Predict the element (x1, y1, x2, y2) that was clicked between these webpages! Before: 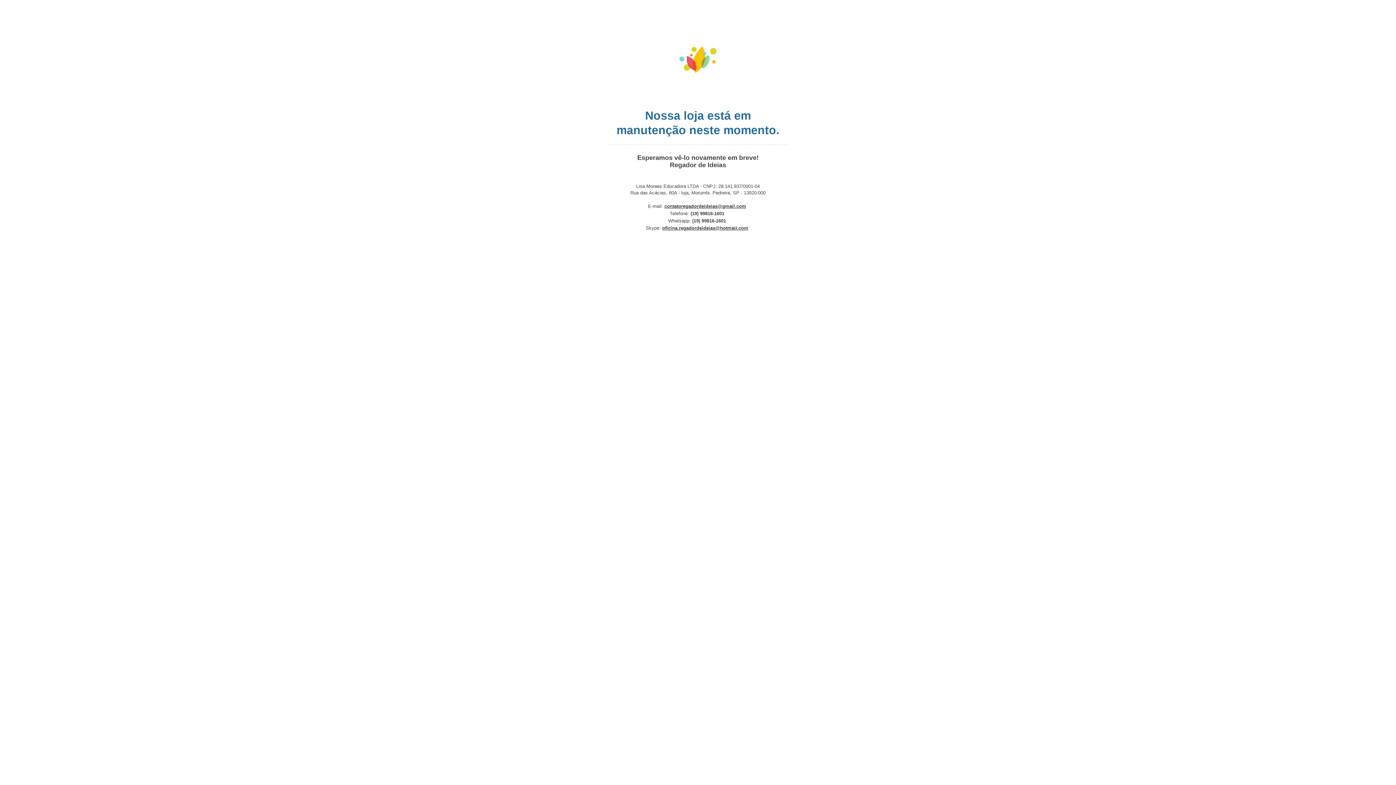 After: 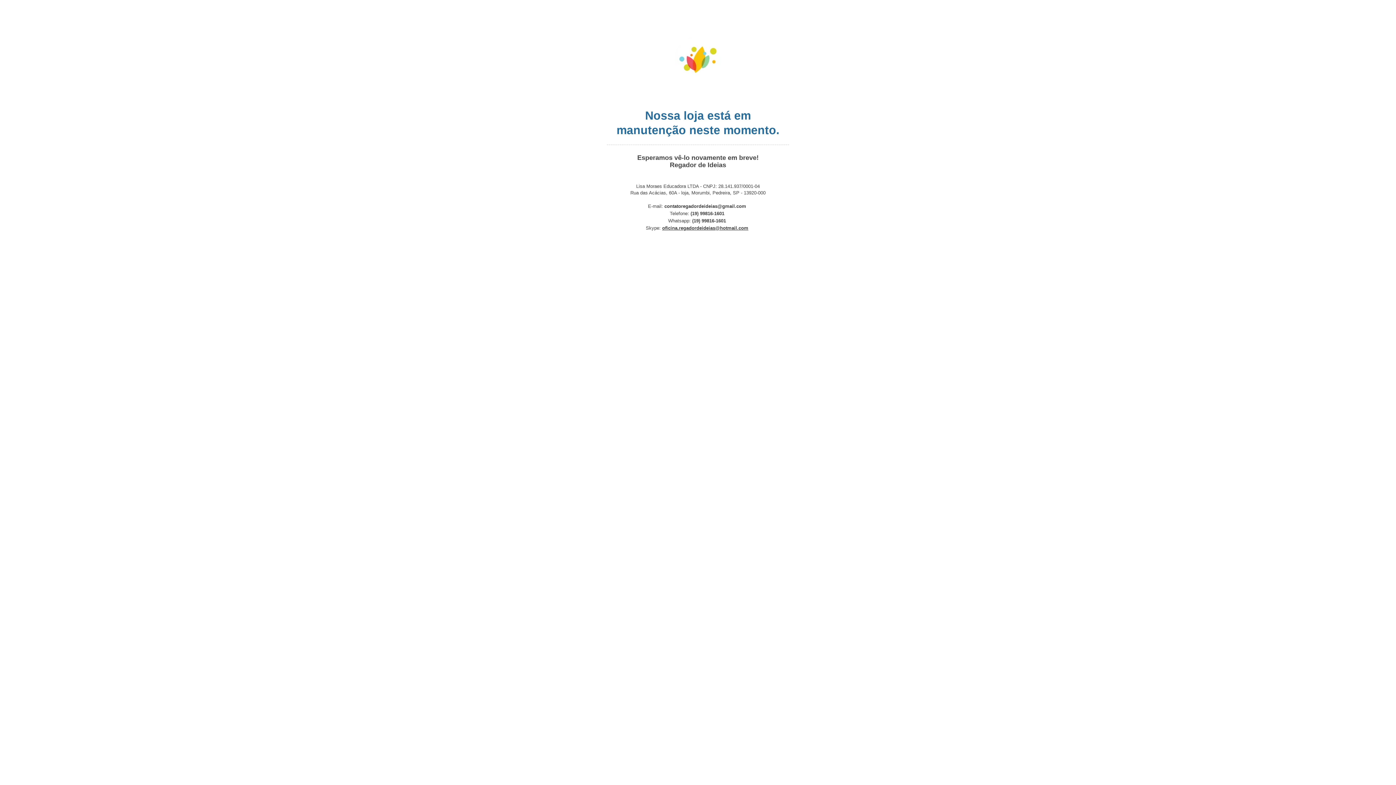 Action: bbox: (664, 203, 746, 209) label: contatoregadordeideias@gmail.com